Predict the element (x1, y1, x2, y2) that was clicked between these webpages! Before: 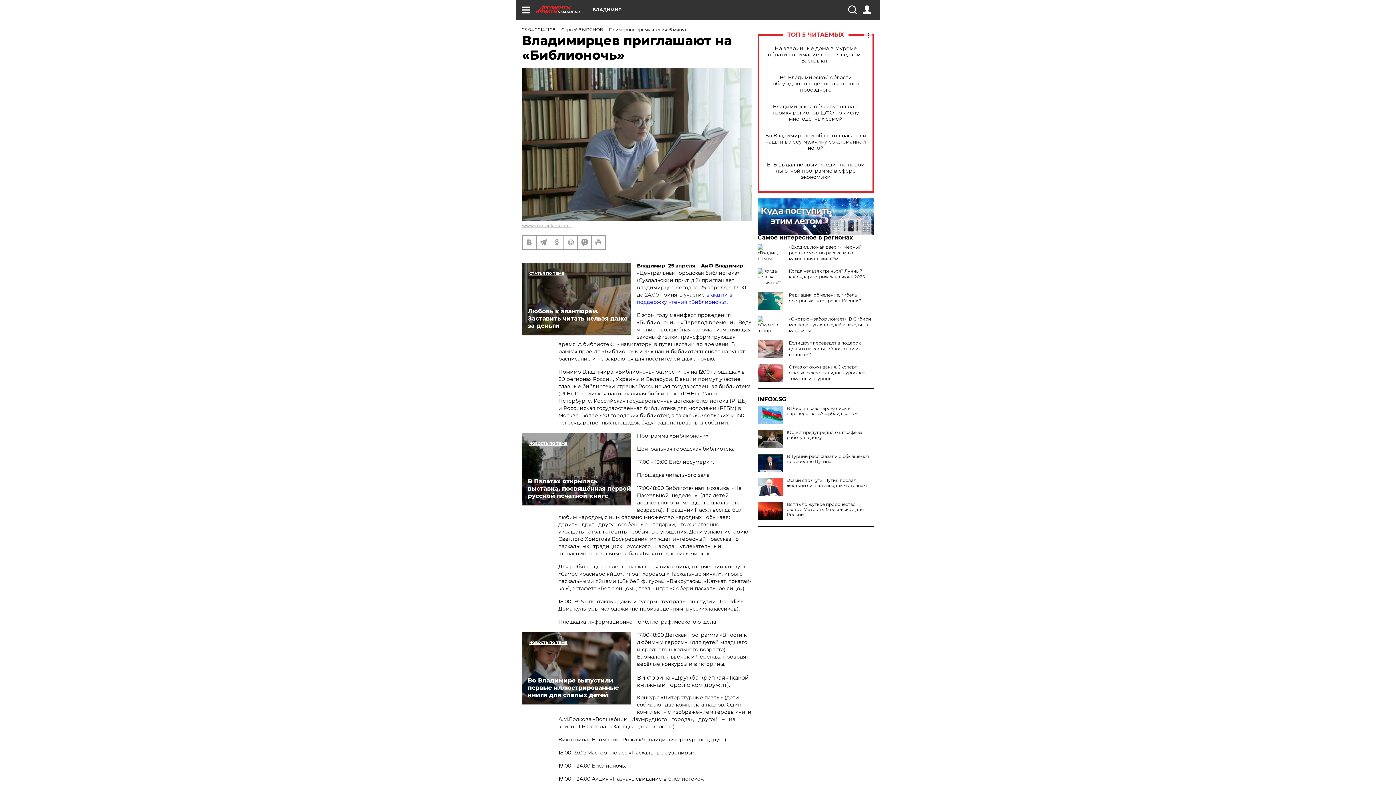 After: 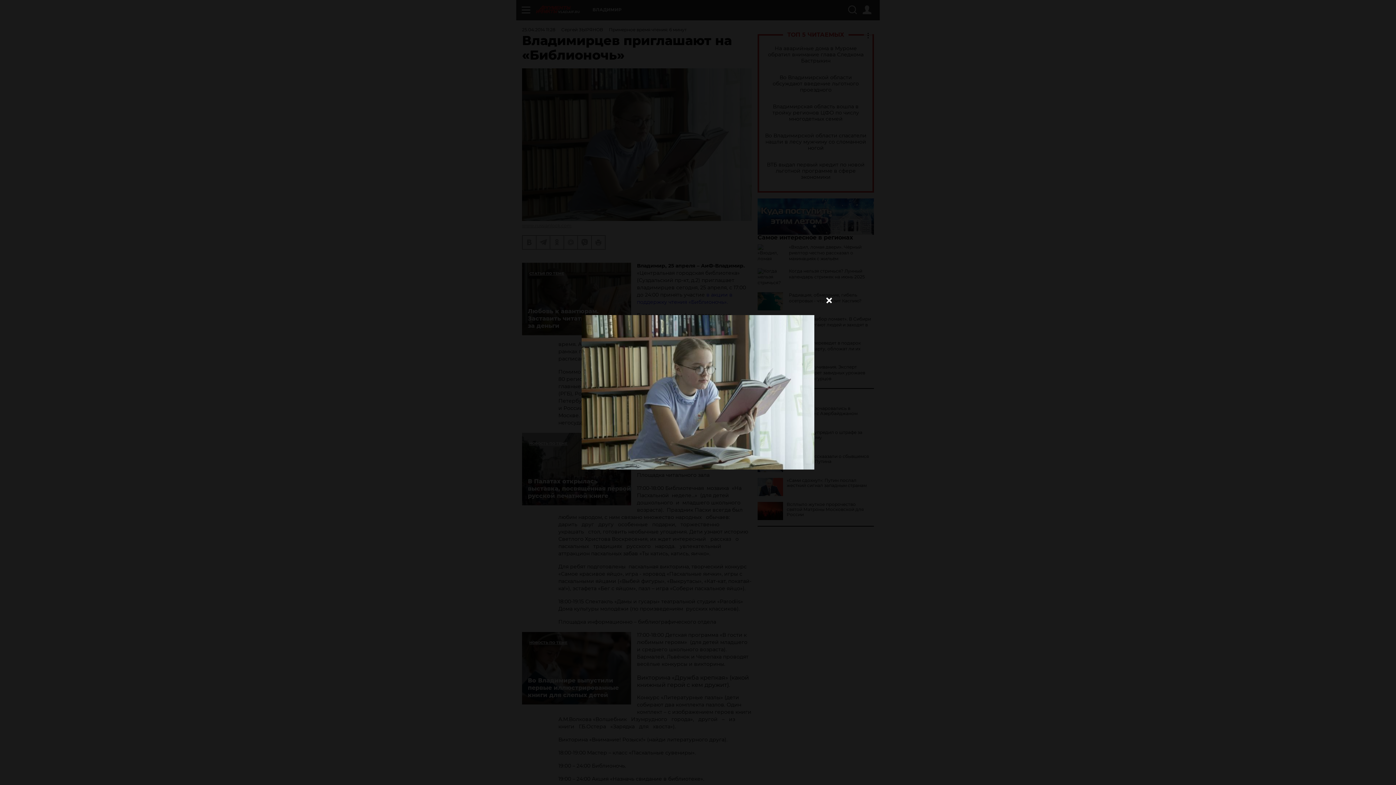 Action: bbox: (522, 68, 752, 220)